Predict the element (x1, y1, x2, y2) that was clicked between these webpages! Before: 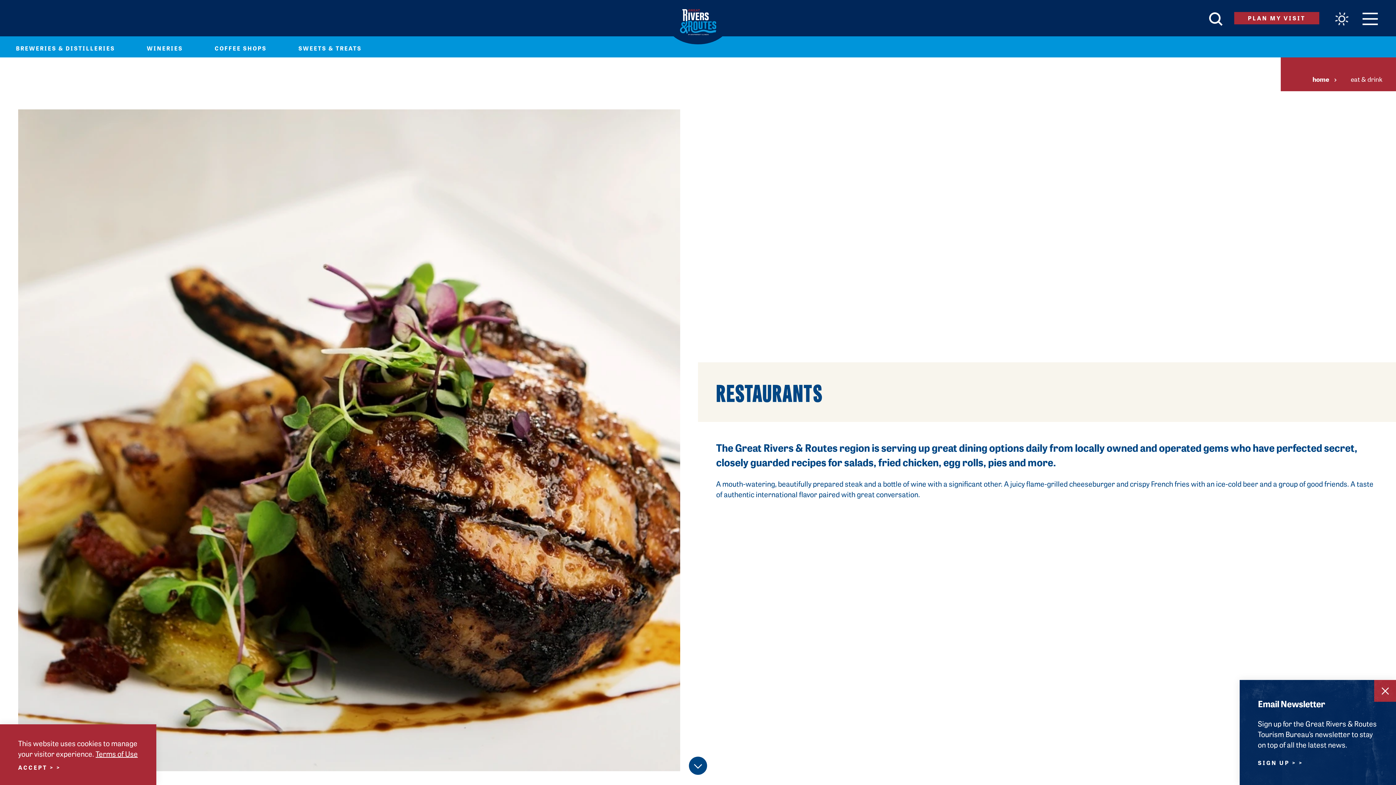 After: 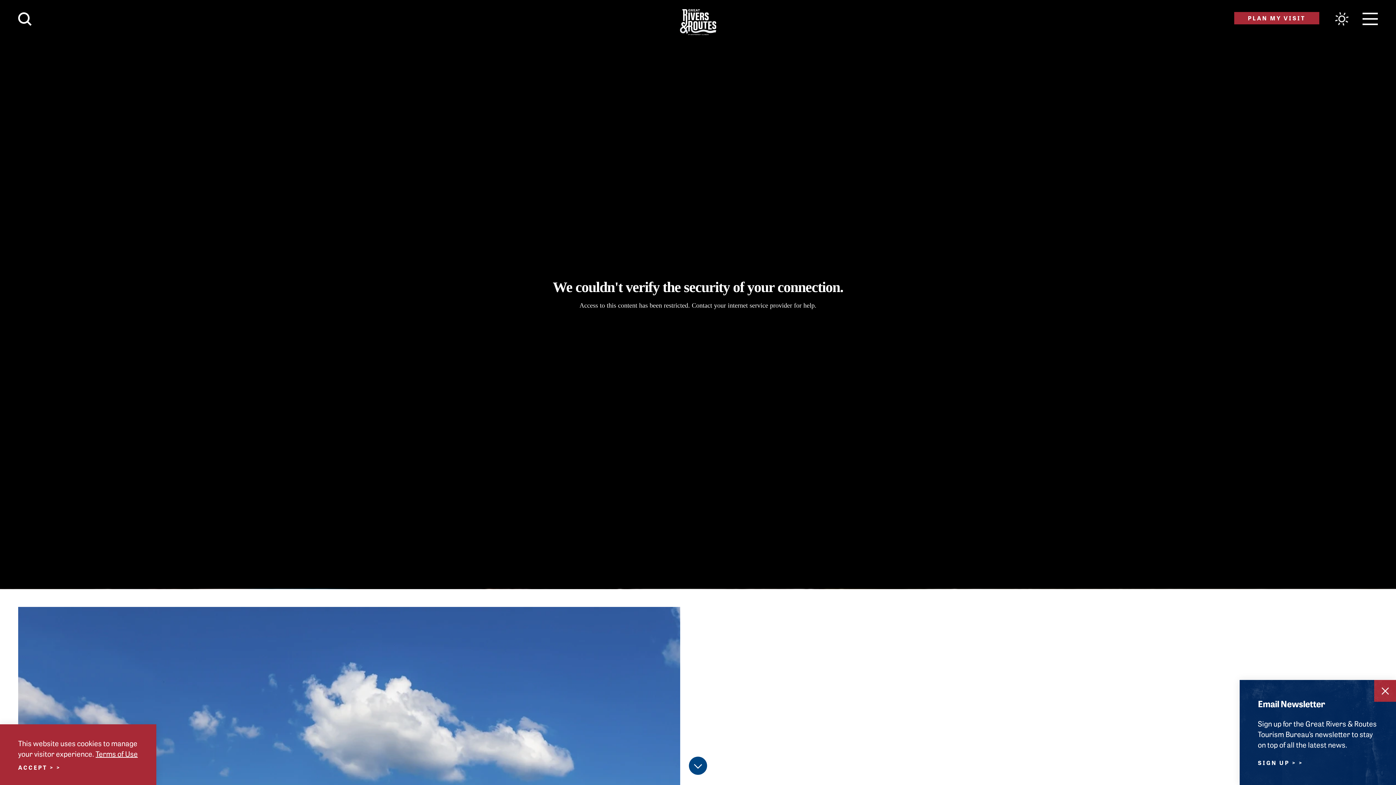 Action: bbox: (666, 0, 730, 44) label: Home